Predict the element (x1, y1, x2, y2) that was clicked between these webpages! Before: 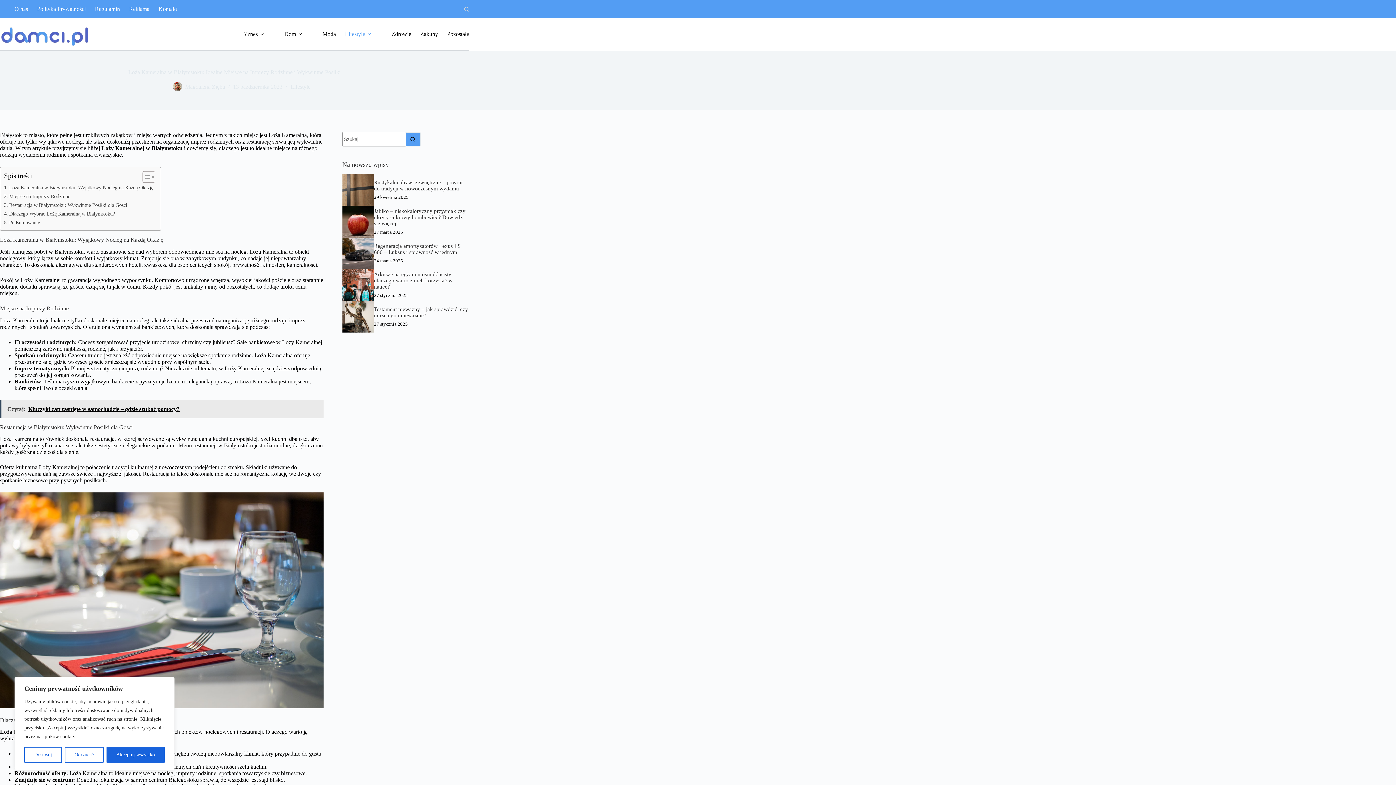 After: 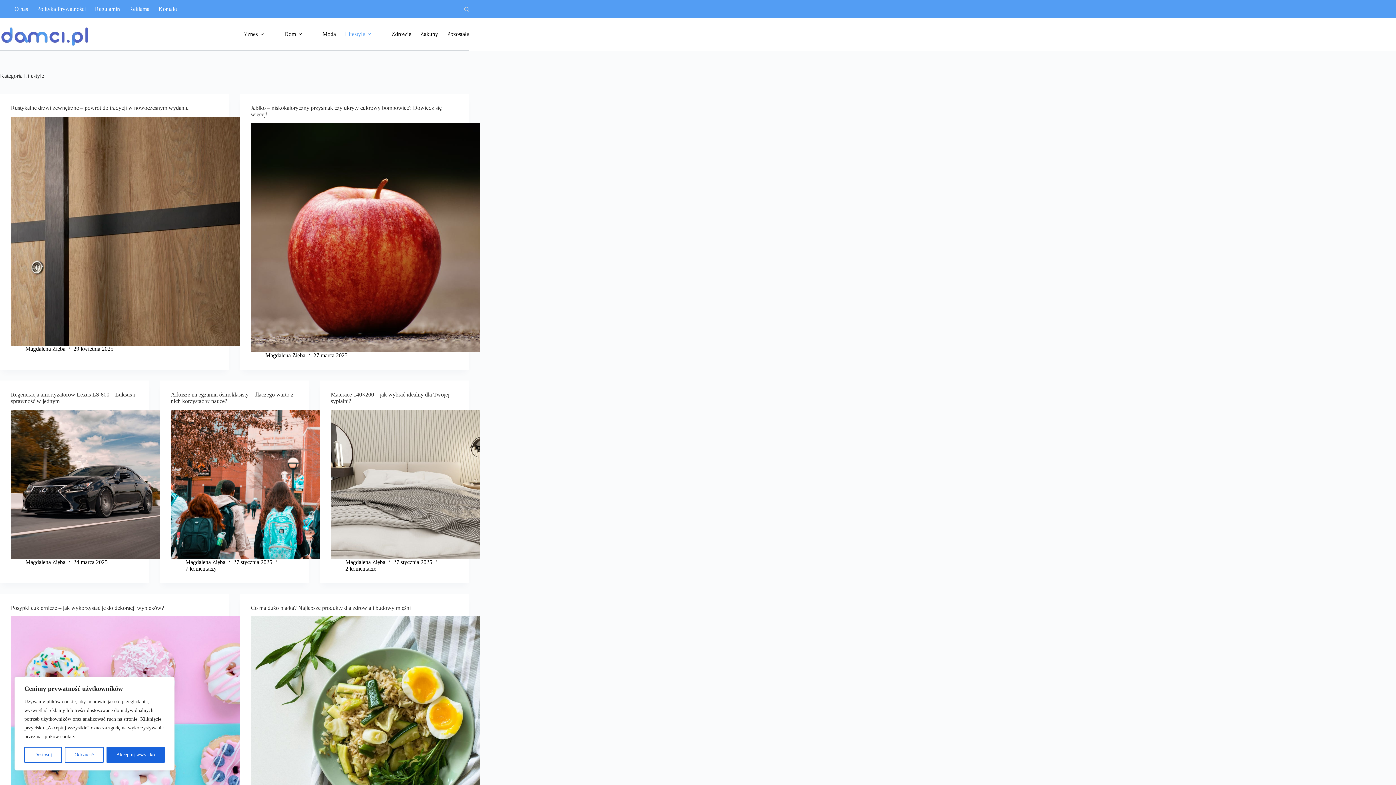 Action: label: Lifestyle bbox: (340, 18, 378, 49)